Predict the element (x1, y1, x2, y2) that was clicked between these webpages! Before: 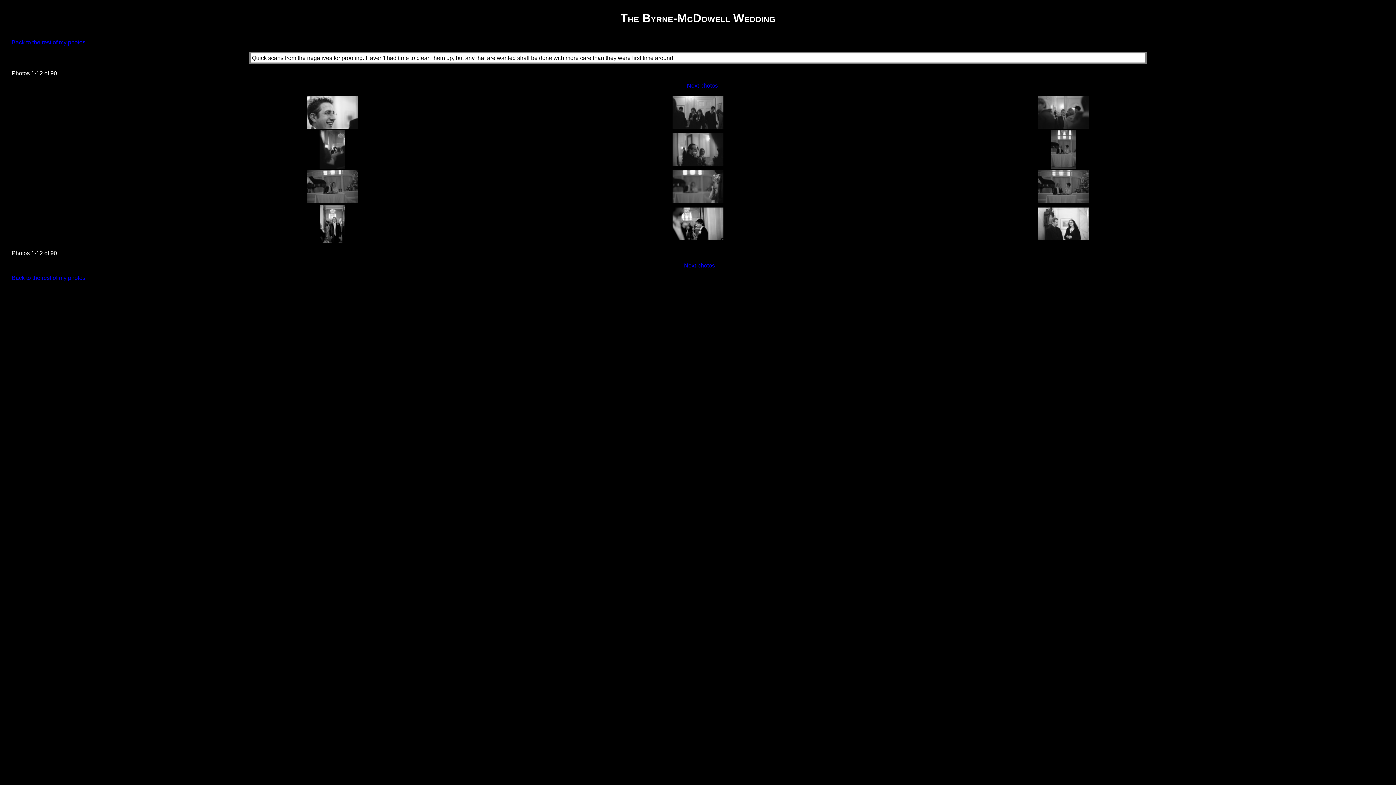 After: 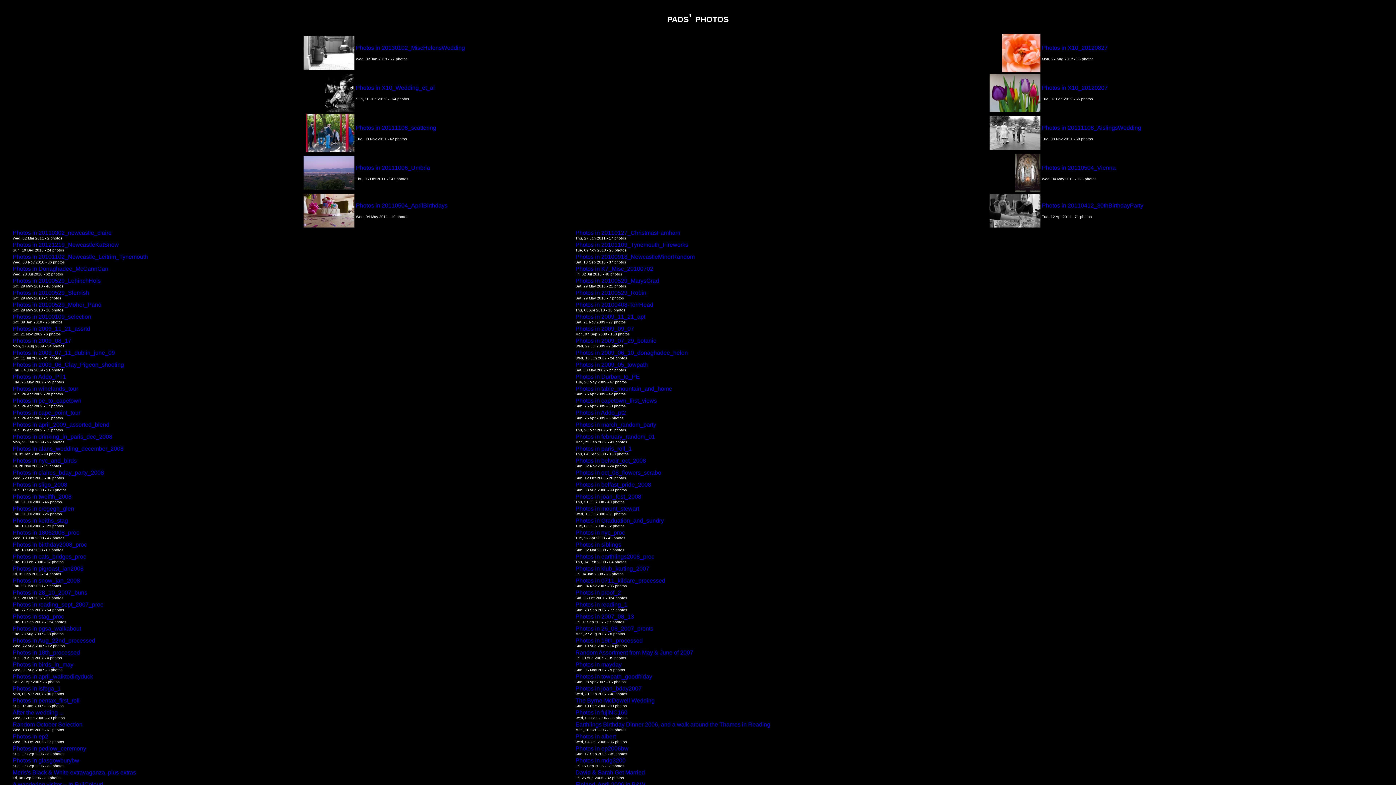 Action: label: Back to the rest of my photos bbox: (11, 39, 85, 45)